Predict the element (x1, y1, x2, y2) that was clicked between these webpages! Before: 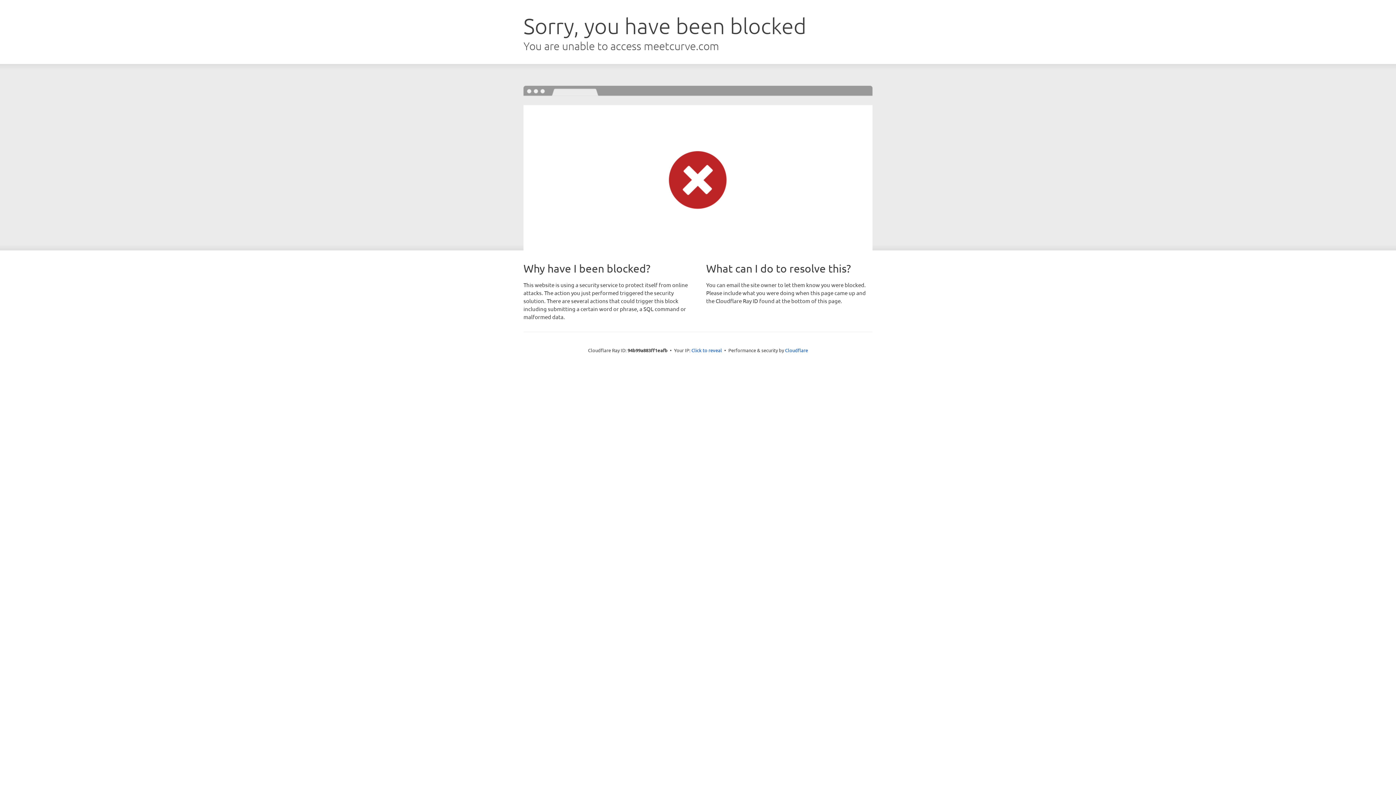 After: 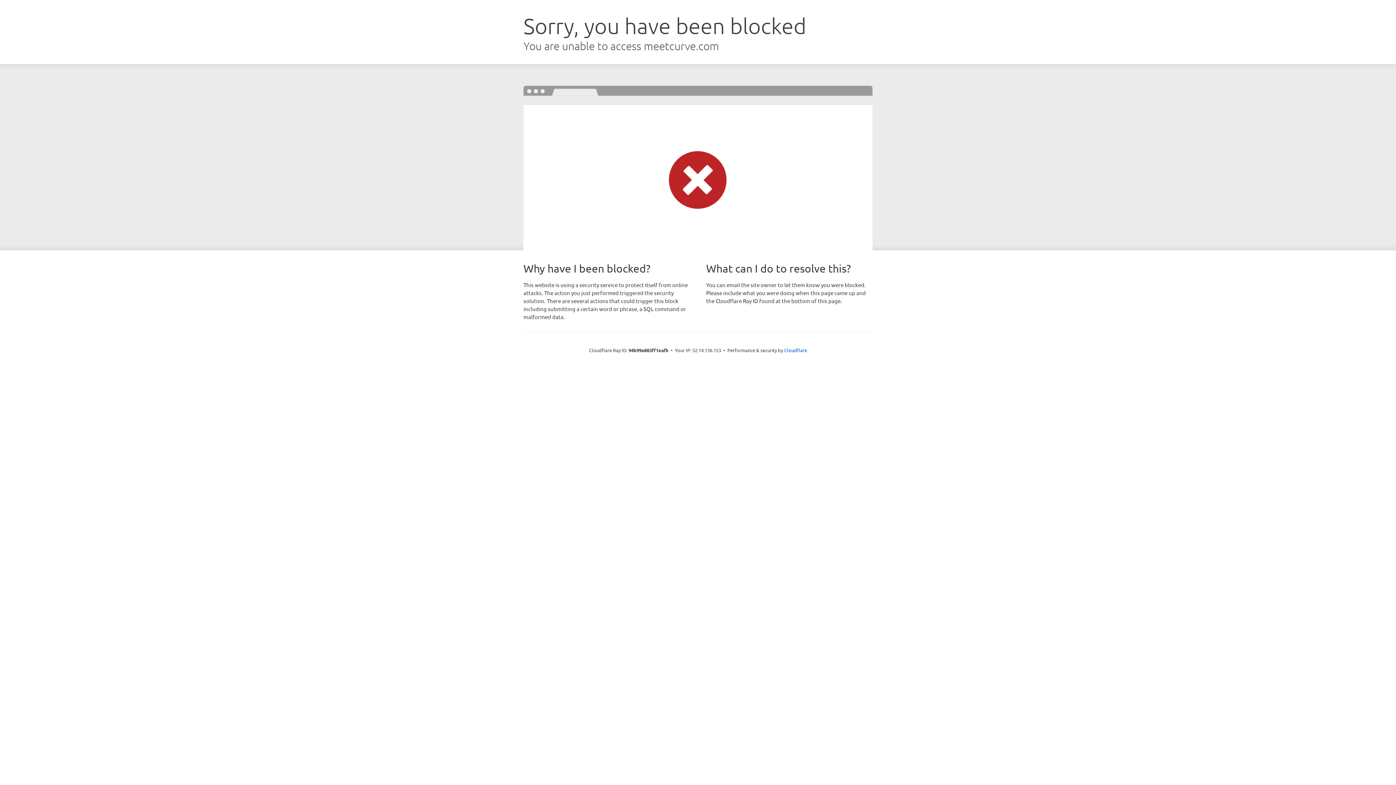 Action: label: Click to reveal bbox: (691, 346, 722, 353)